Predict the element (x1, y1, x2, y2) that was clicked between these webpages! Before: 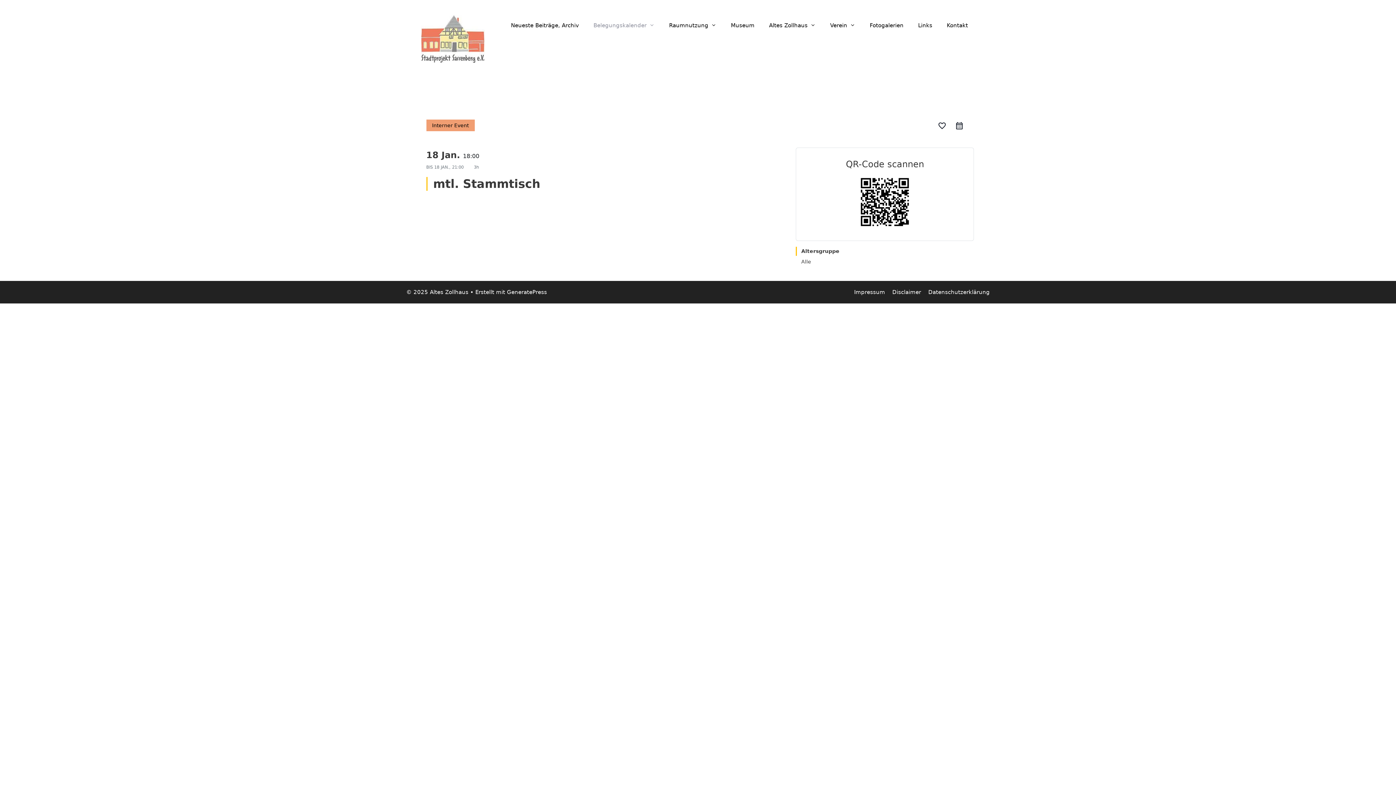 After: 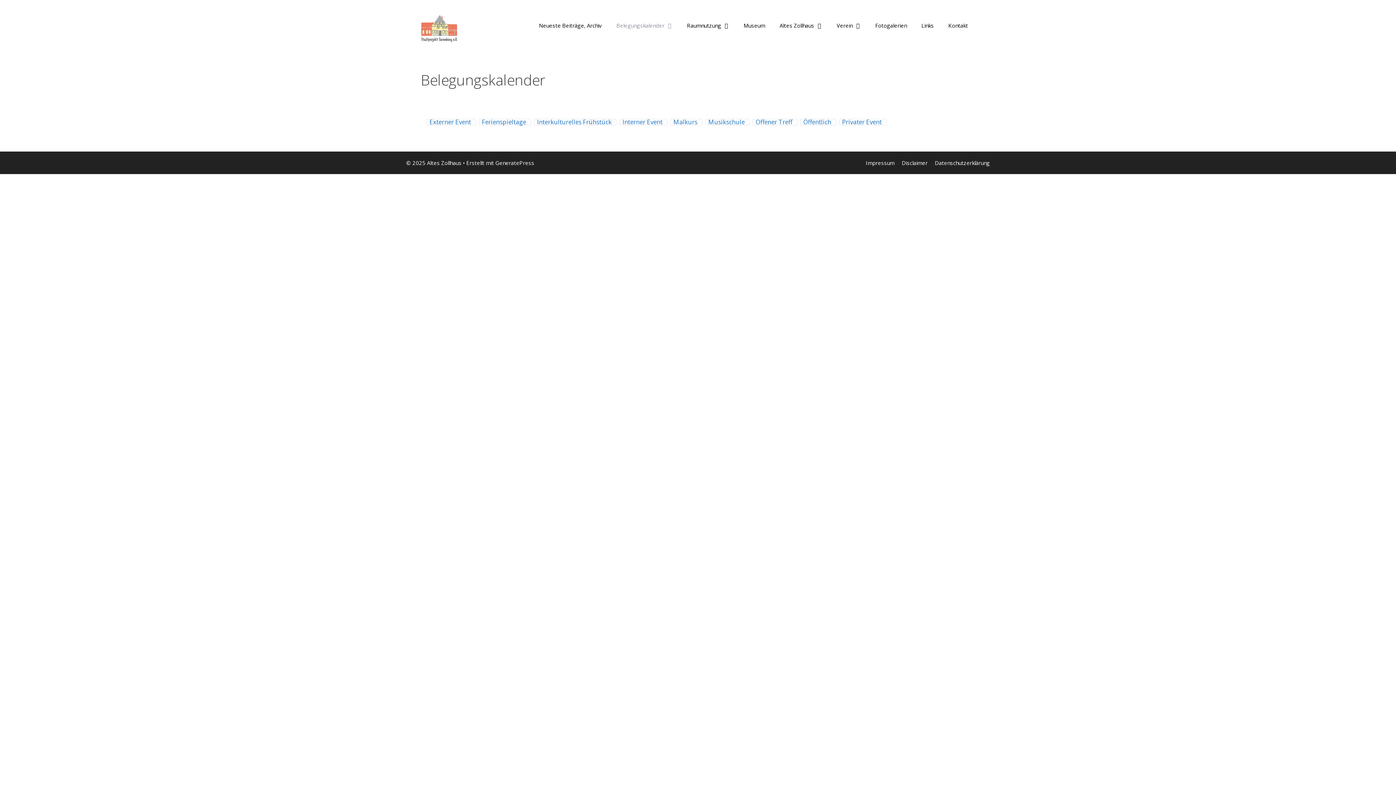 Action: label: Belegungskalender bbox: (586, 14, 662, 36)